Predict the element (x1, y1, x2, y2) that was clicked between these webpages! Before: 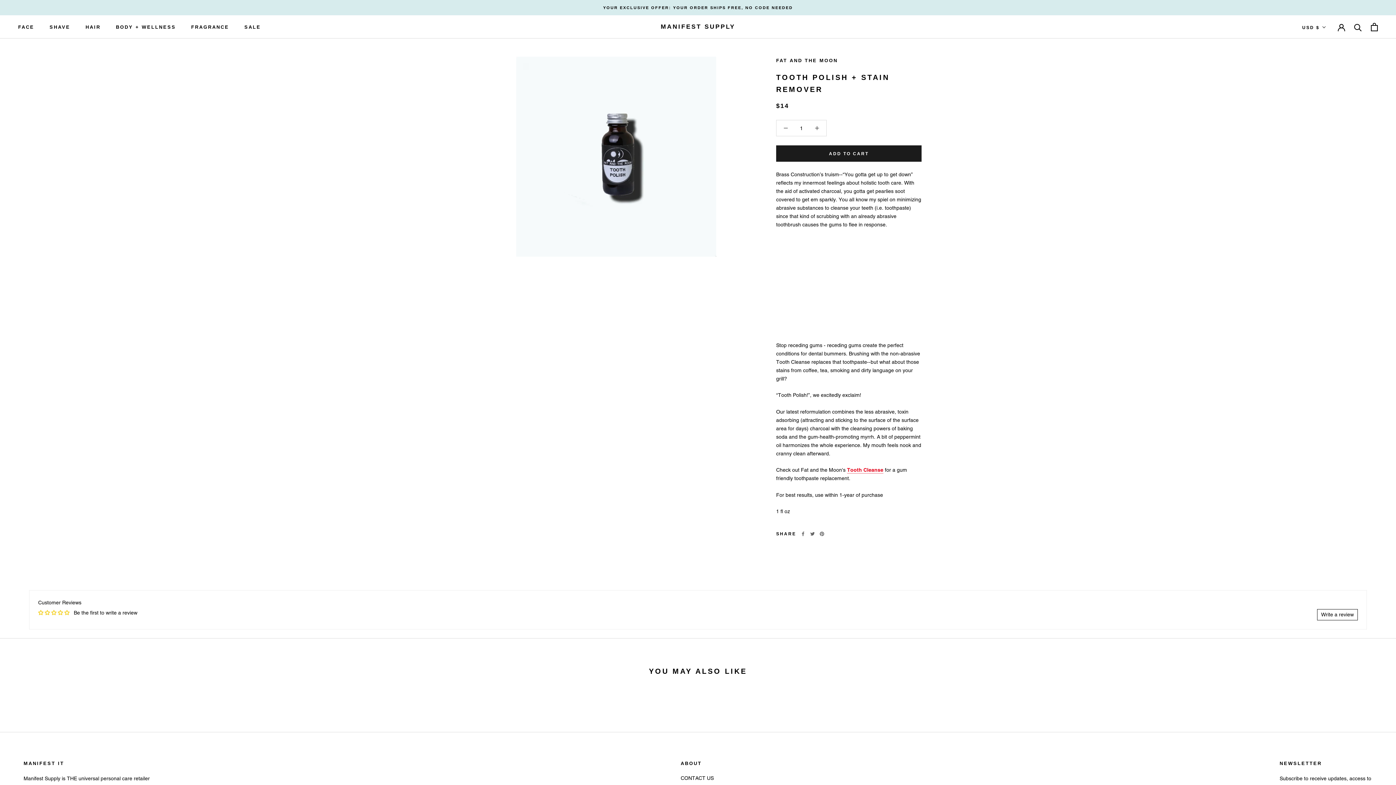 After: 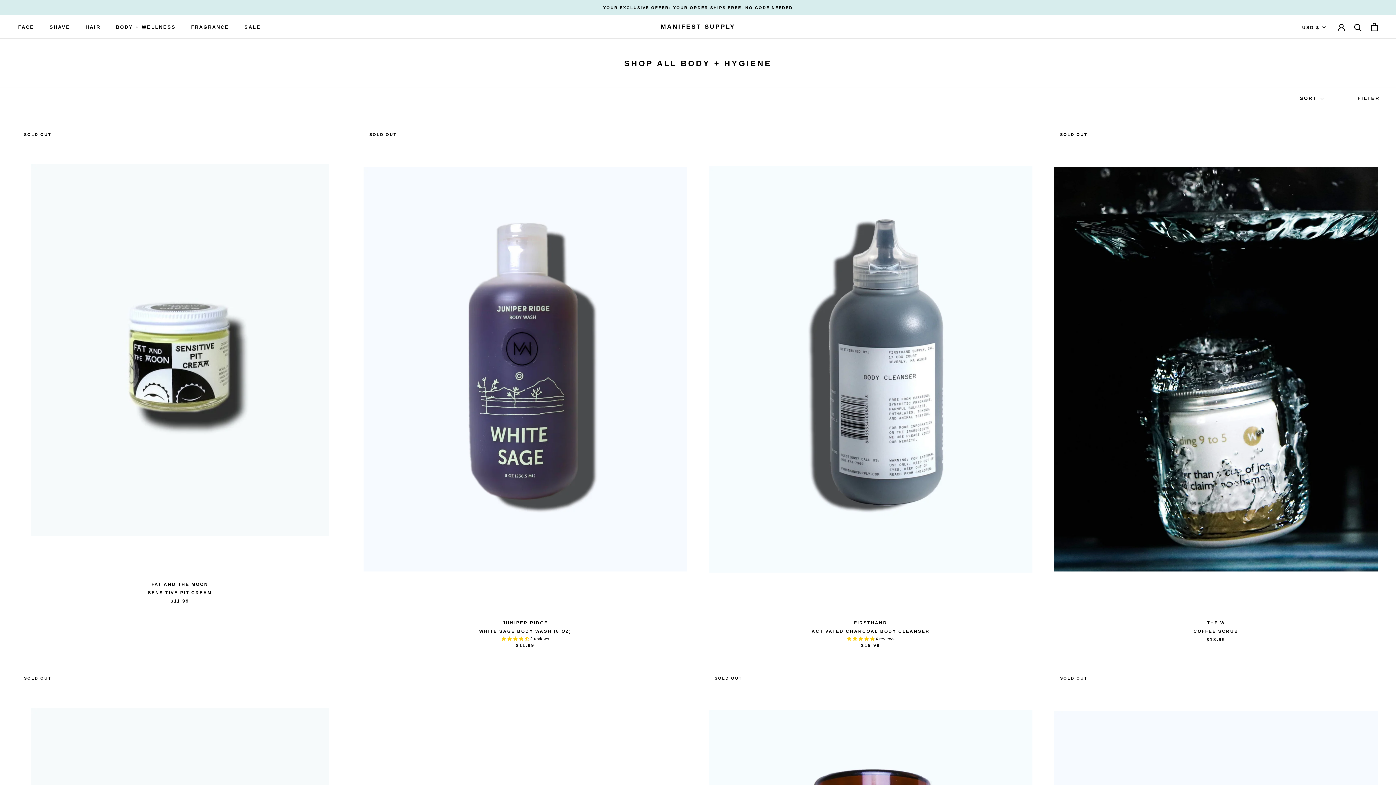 Action: bbox: (115, 23, 175, 29) label: BODY + WELLNESS
BODY + WELLNESS